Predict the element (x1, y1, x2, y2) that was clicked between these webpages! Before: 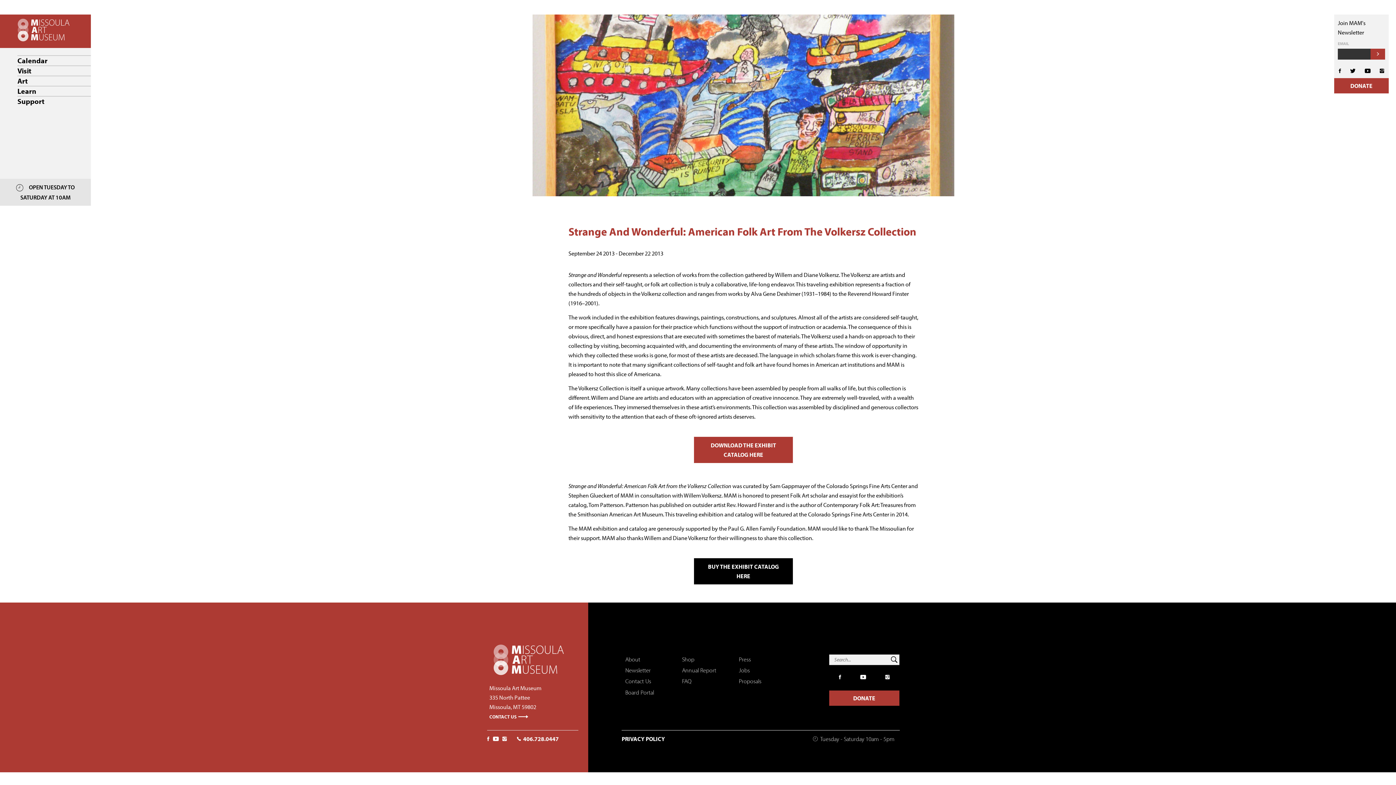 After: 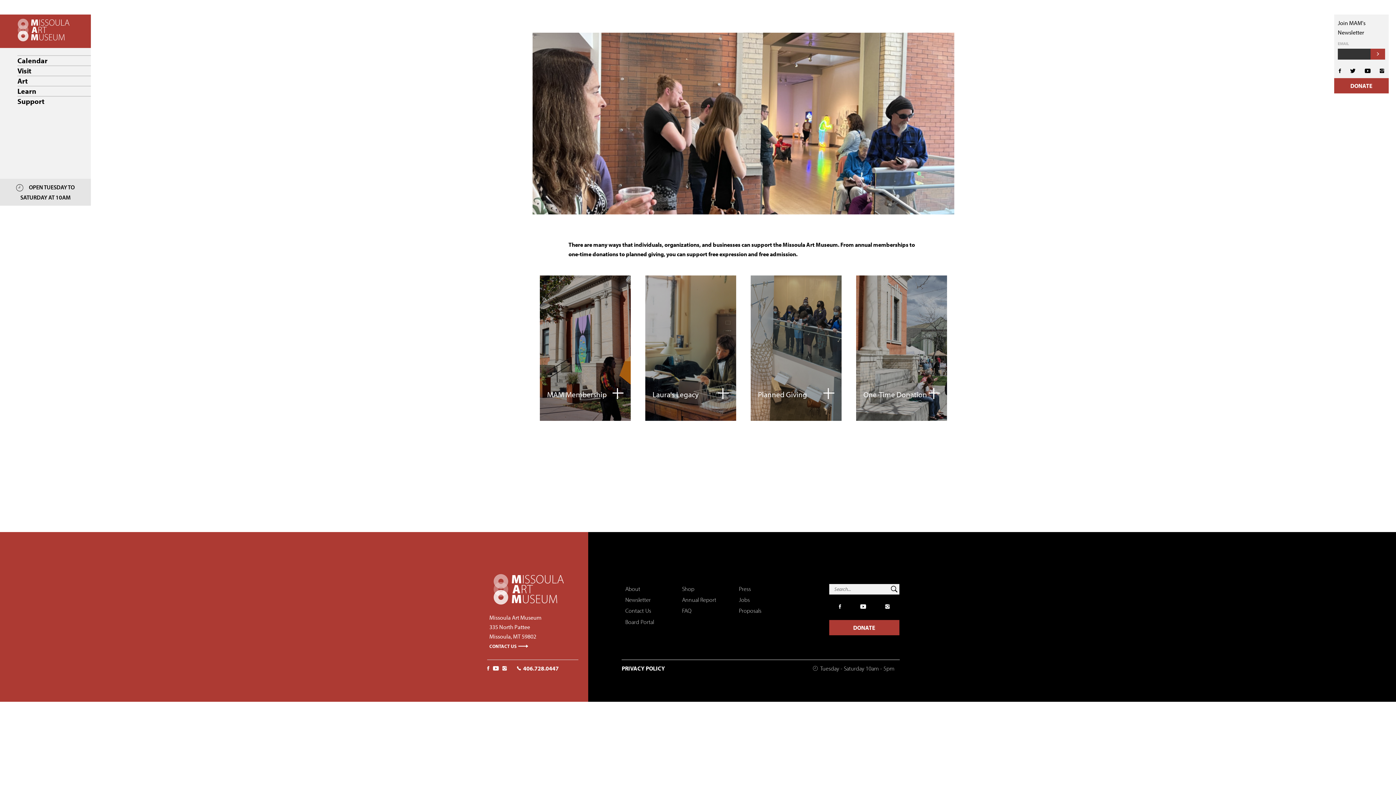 Action: label: Support bbox: (17, 96, 44, 105)